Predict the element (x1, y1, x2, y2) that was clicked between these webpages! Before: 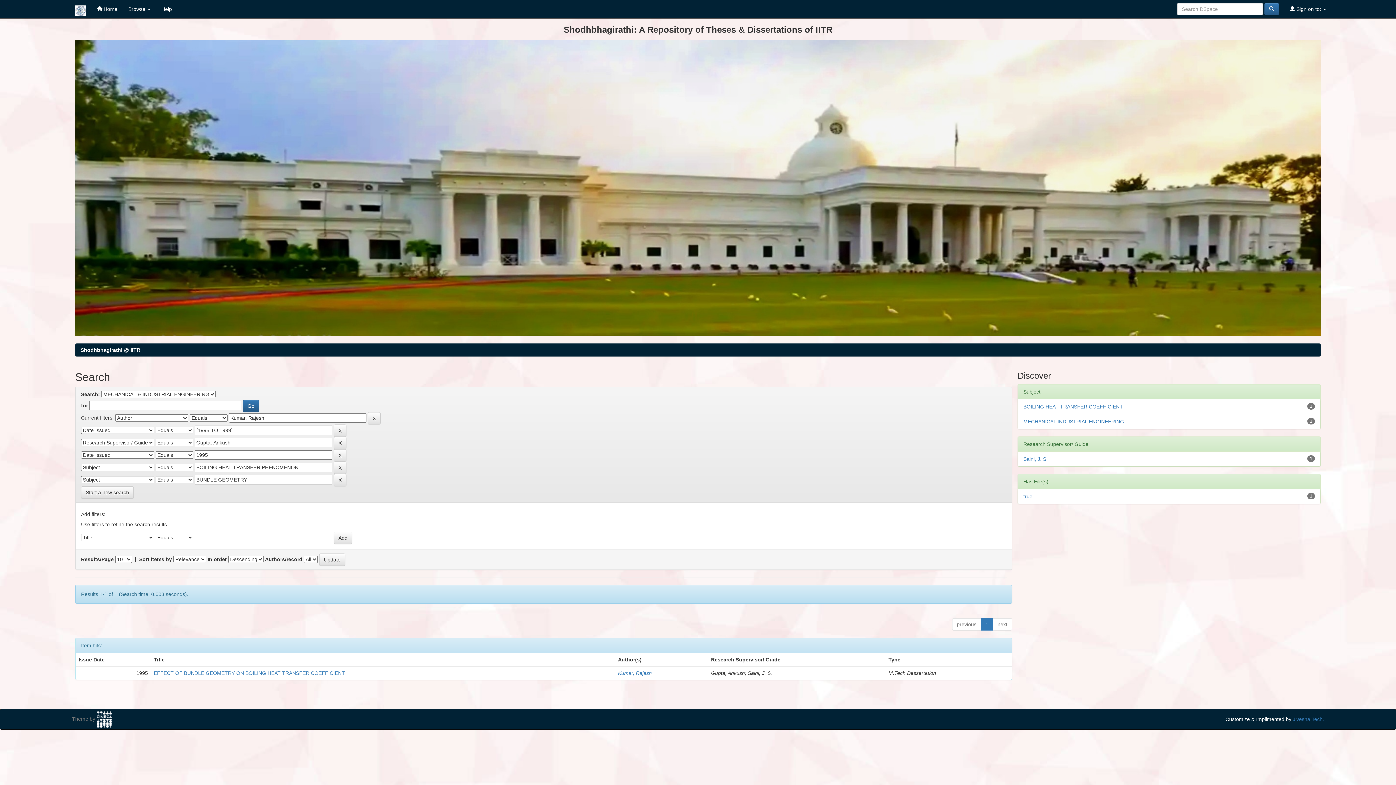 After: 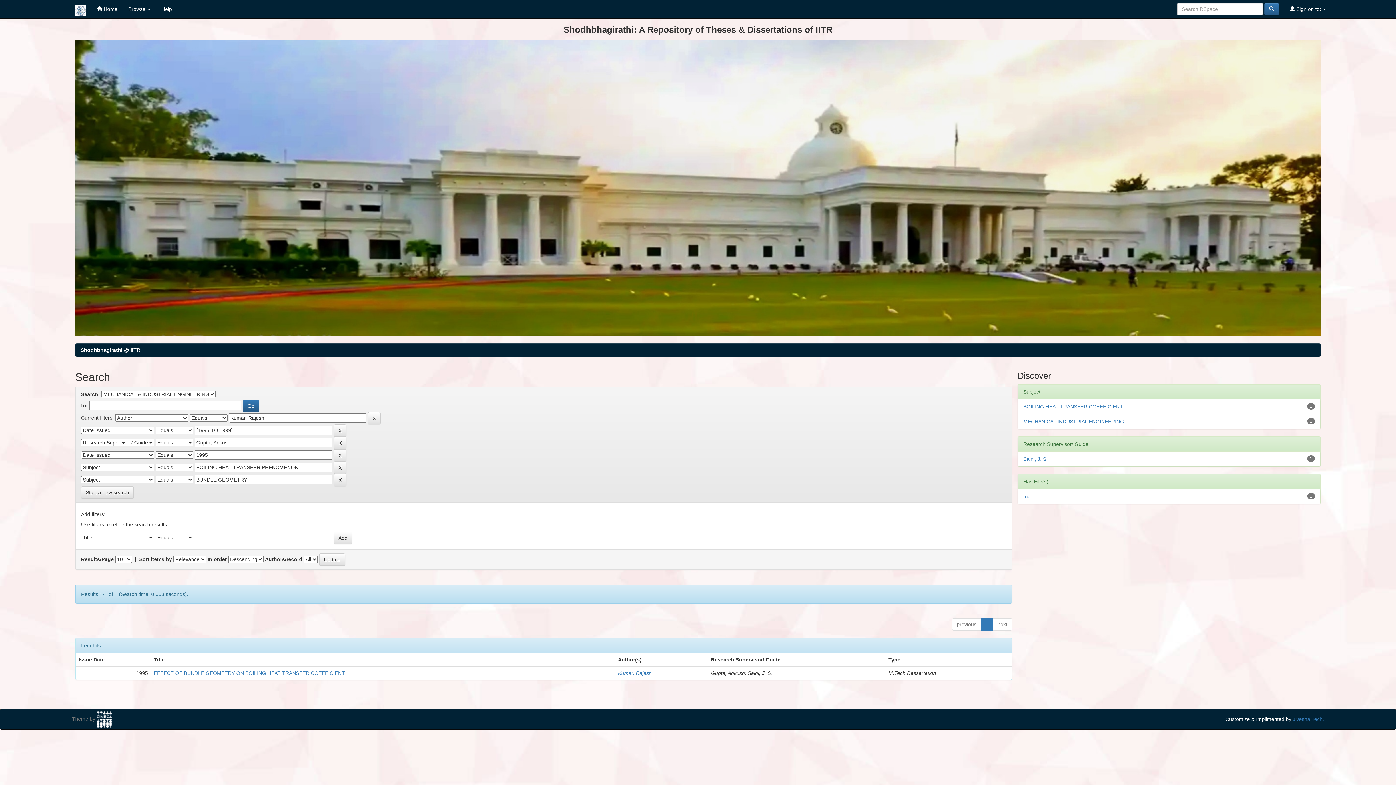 Action: bbox: (156, 0, 177, 18) label: Help